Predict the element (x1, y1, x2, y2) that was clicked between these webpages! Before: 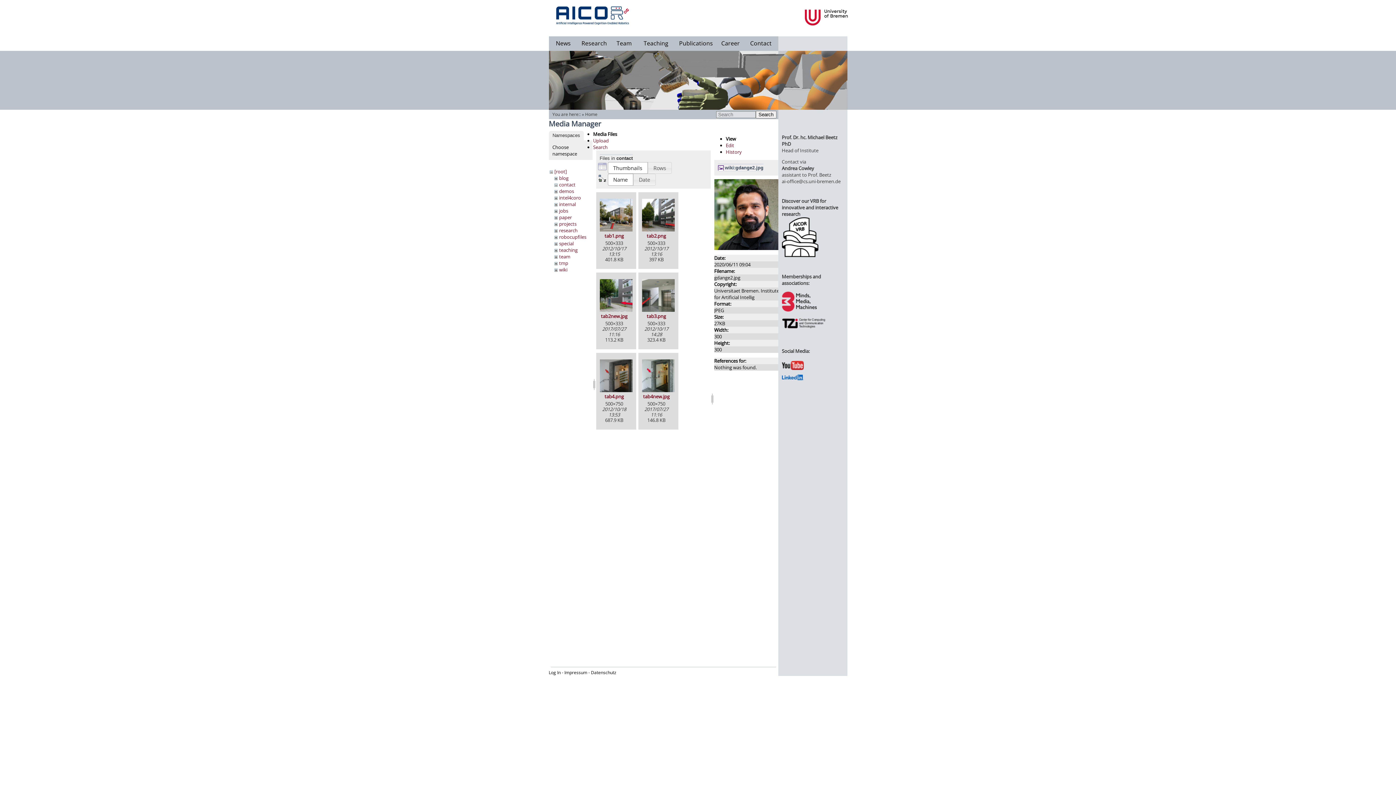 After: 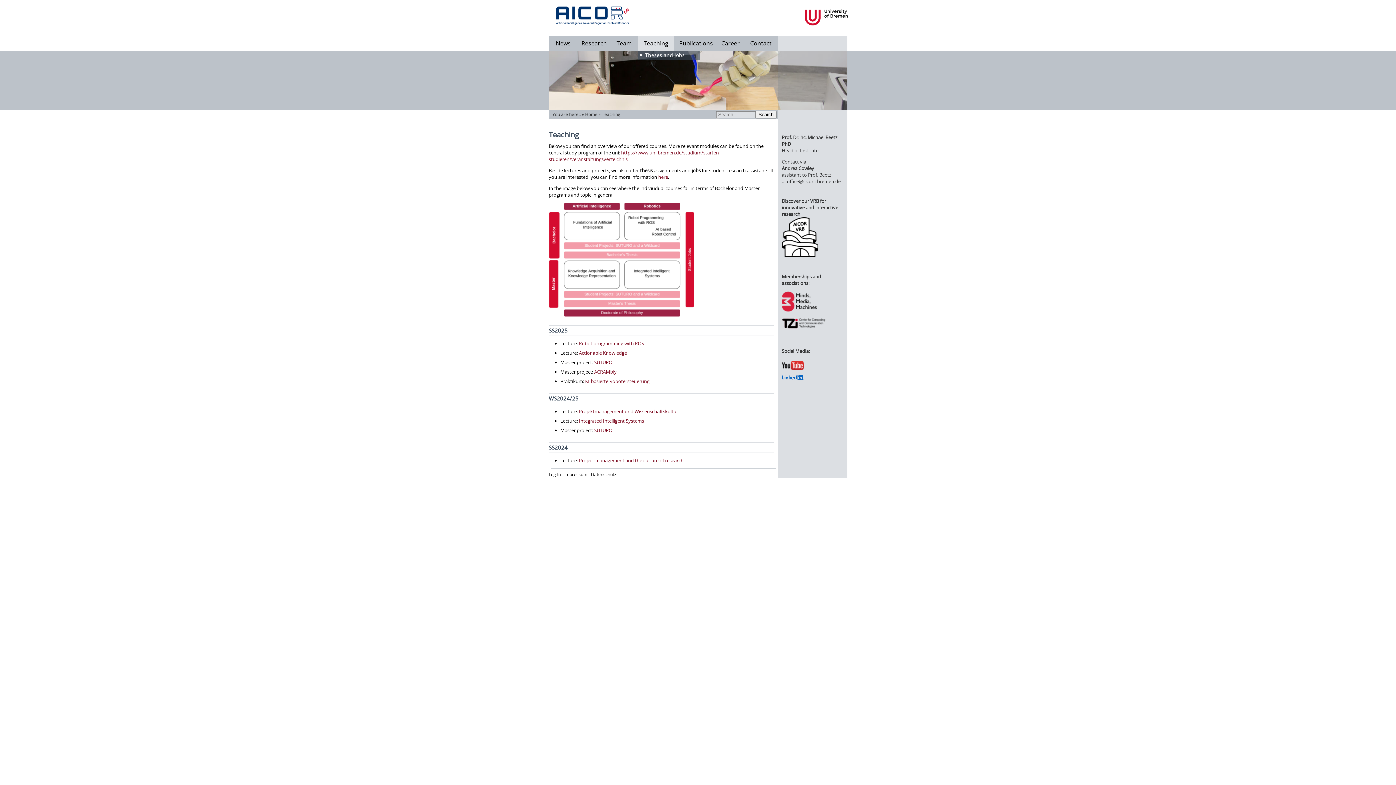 Action: bbox: (643, 39, 668, 47) label: Teaching